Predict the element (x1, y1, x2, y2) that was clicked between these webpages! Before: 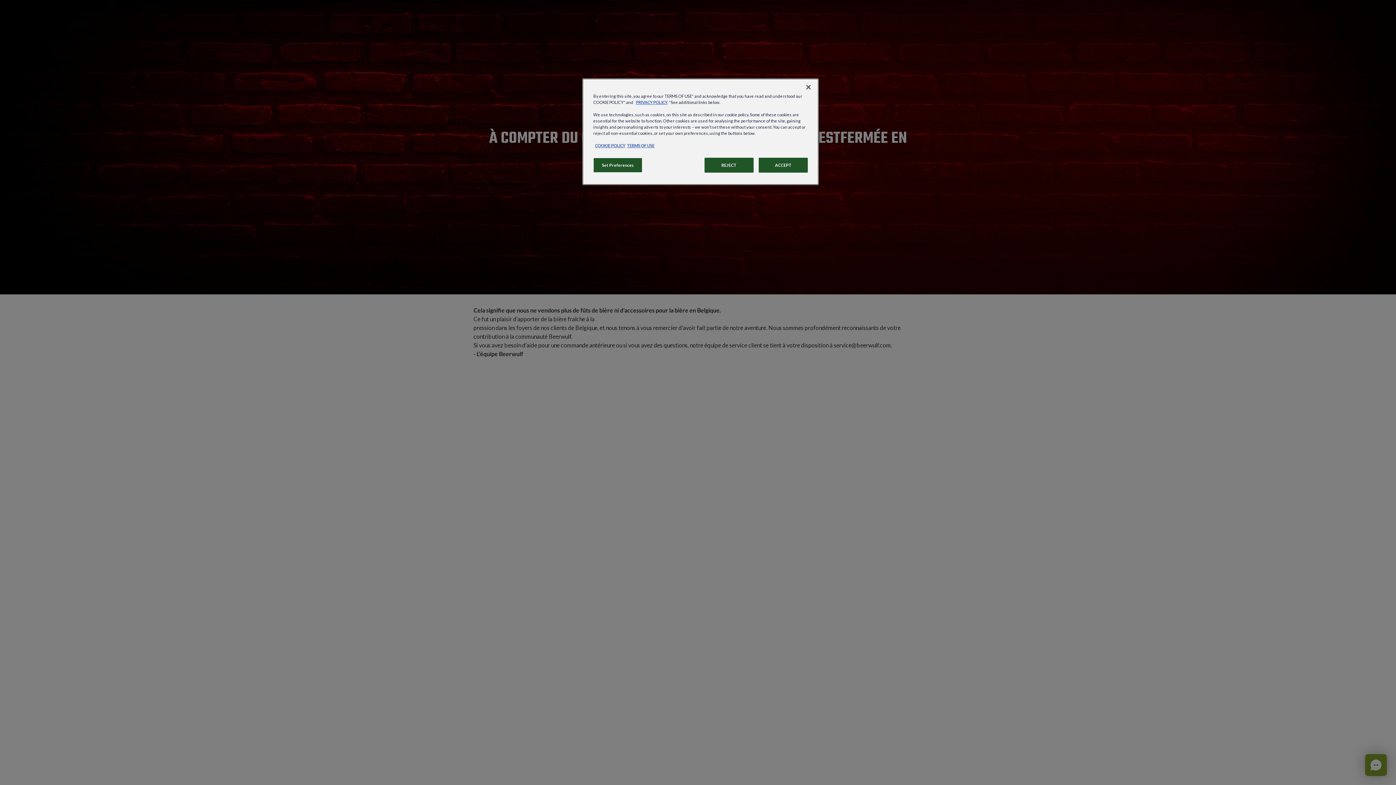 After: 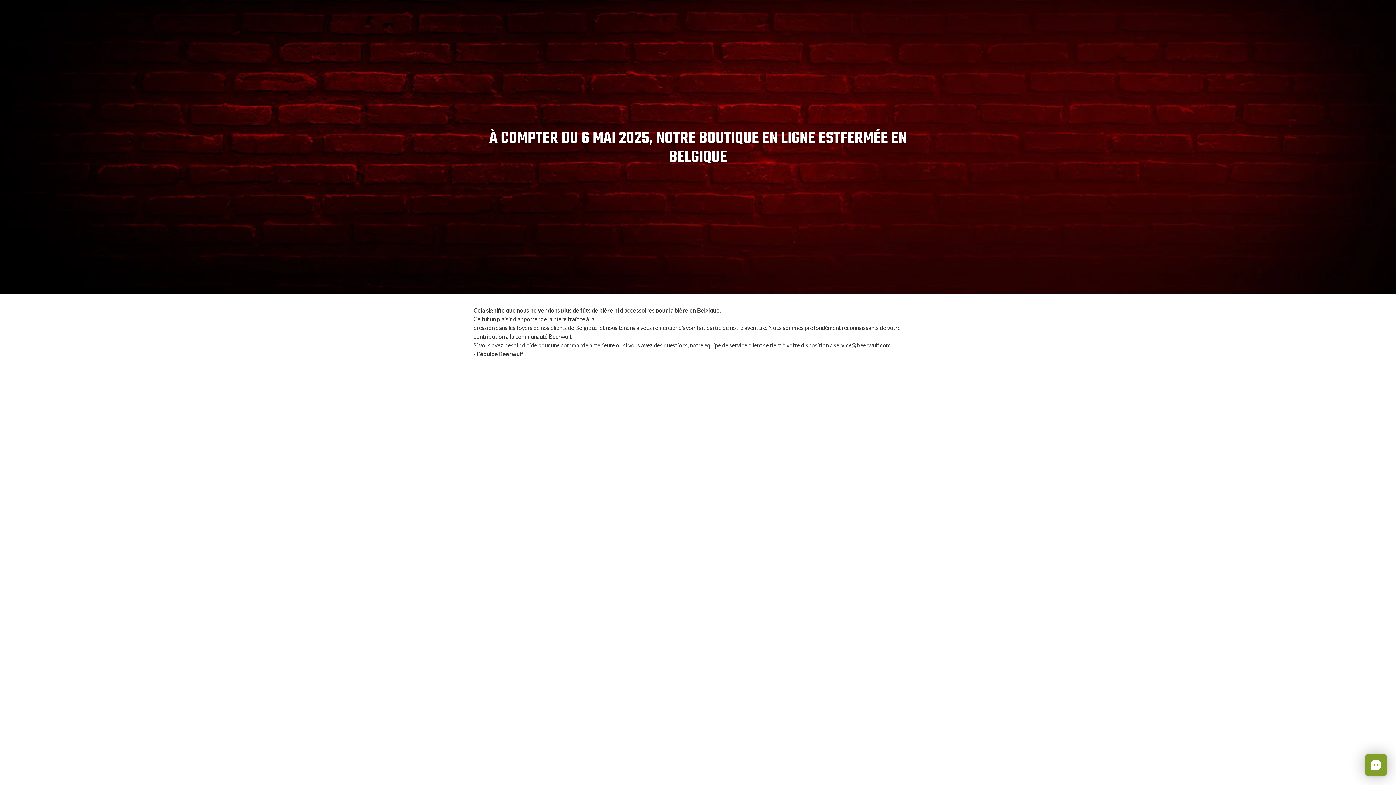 Action: bbox: (758, 157, 808, 172) label: ACCEPT